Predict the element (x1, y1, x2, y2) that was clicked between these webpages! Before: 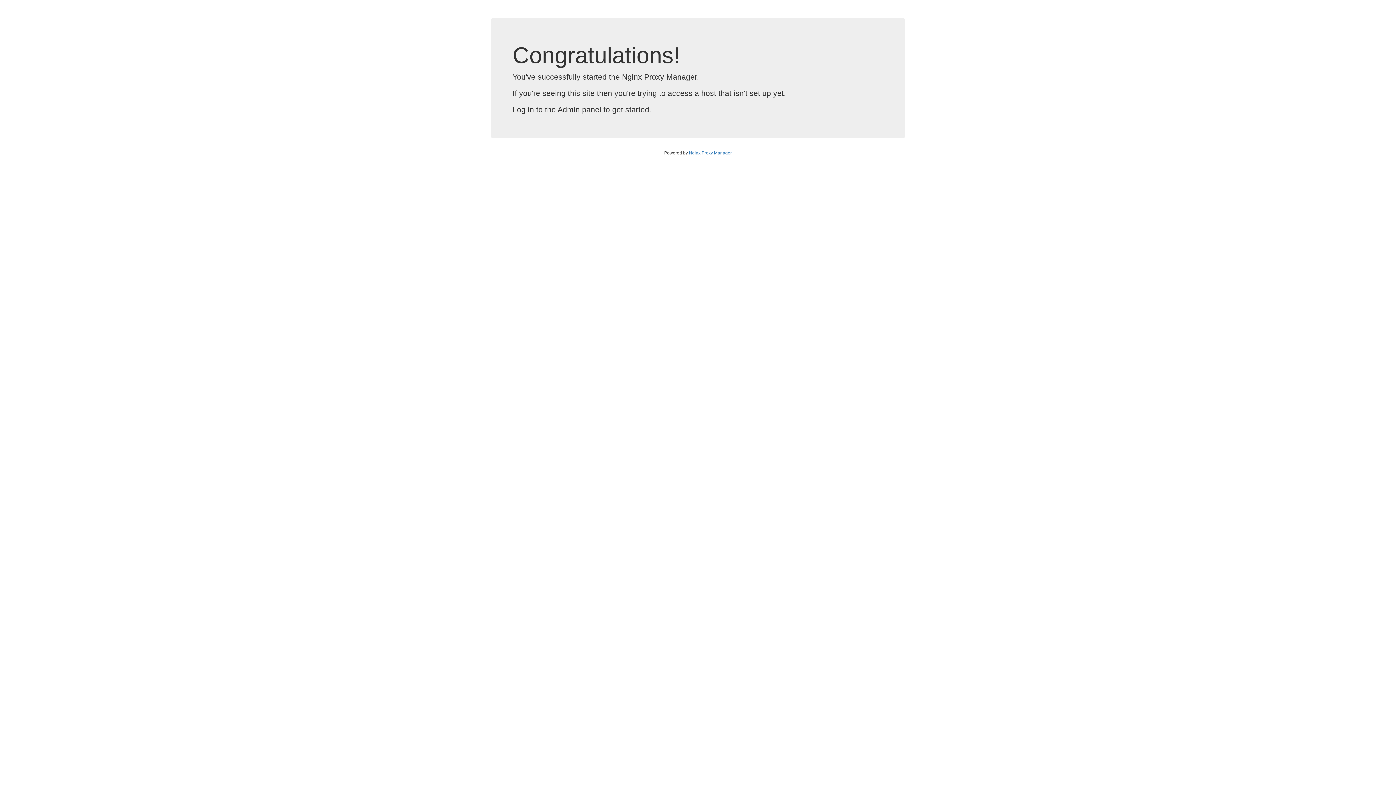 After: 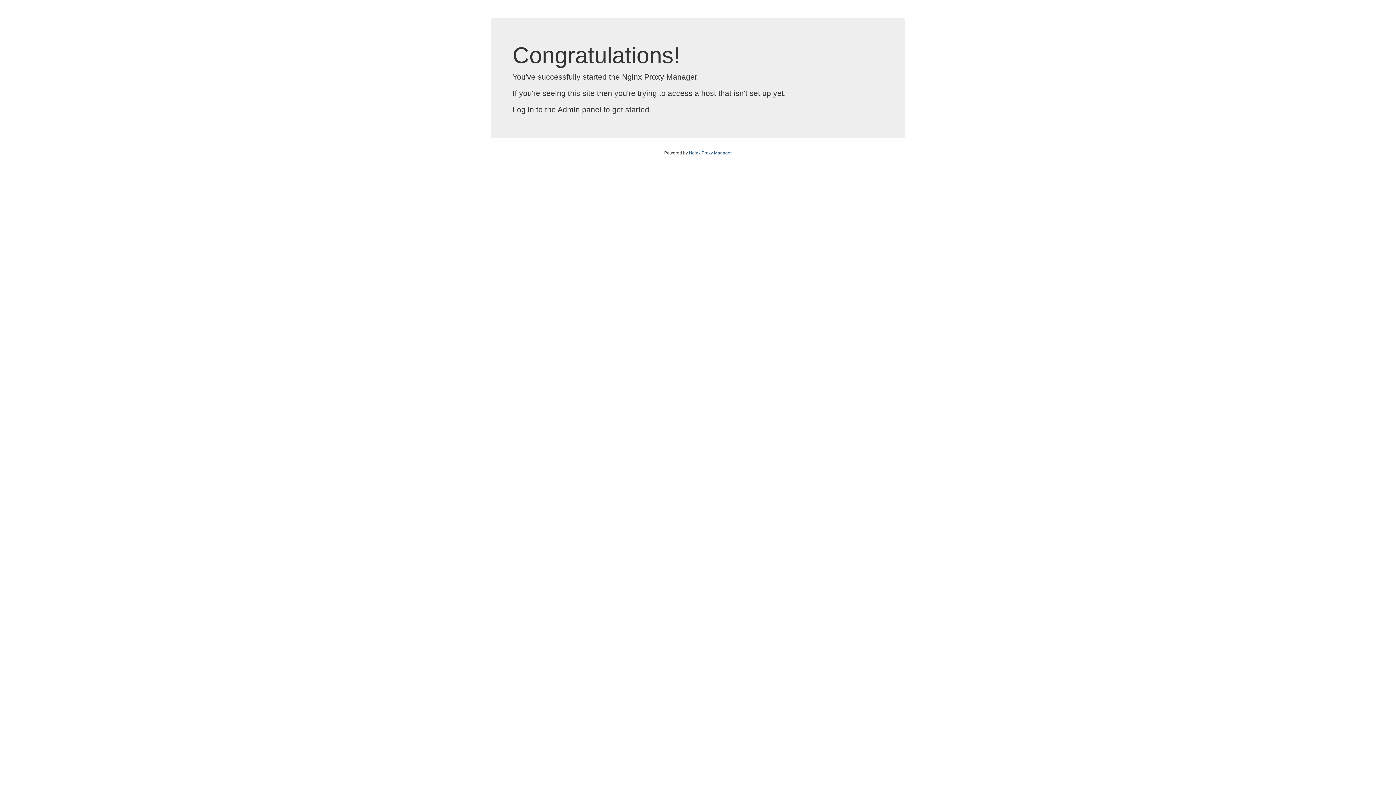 Action: bbox: (689, 150, 732, 155) label: Nginx Proxy Manager